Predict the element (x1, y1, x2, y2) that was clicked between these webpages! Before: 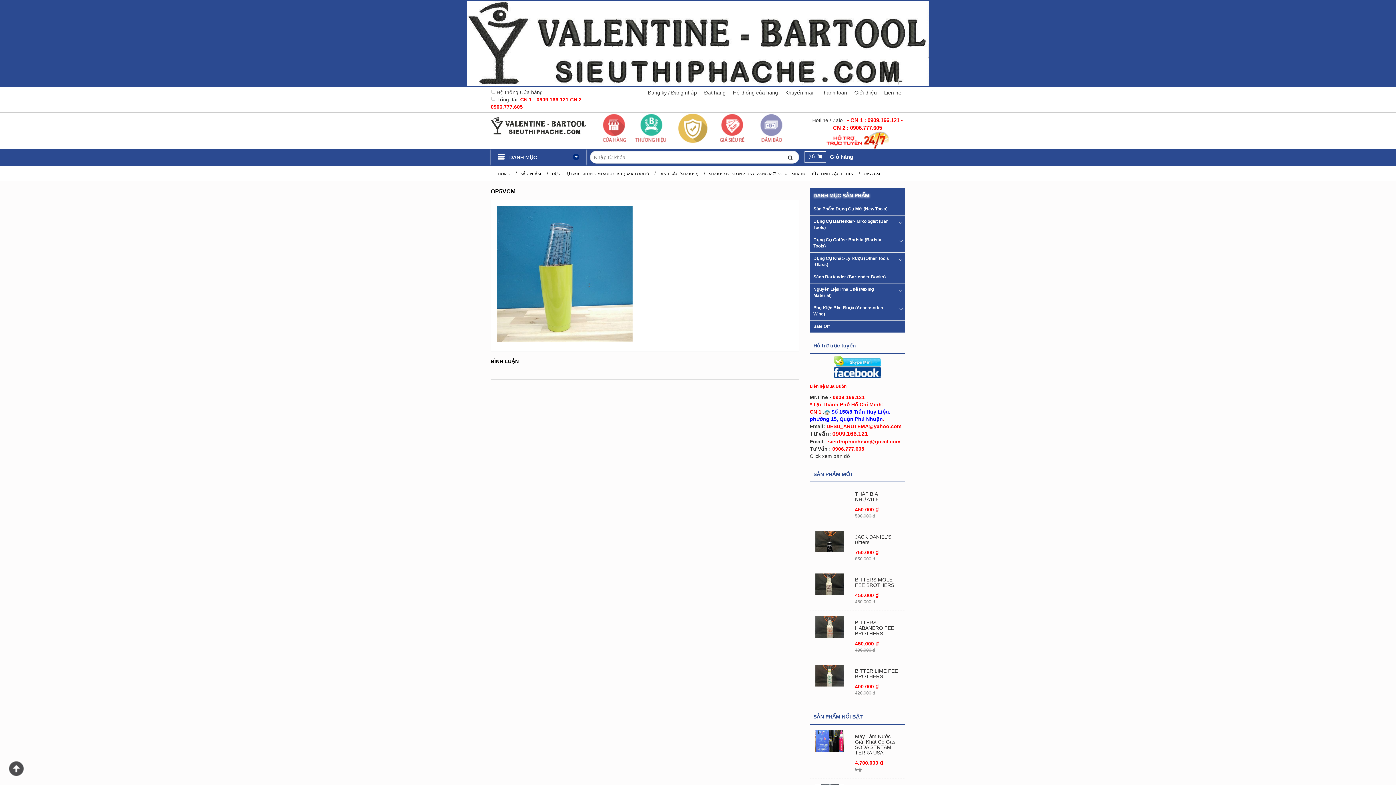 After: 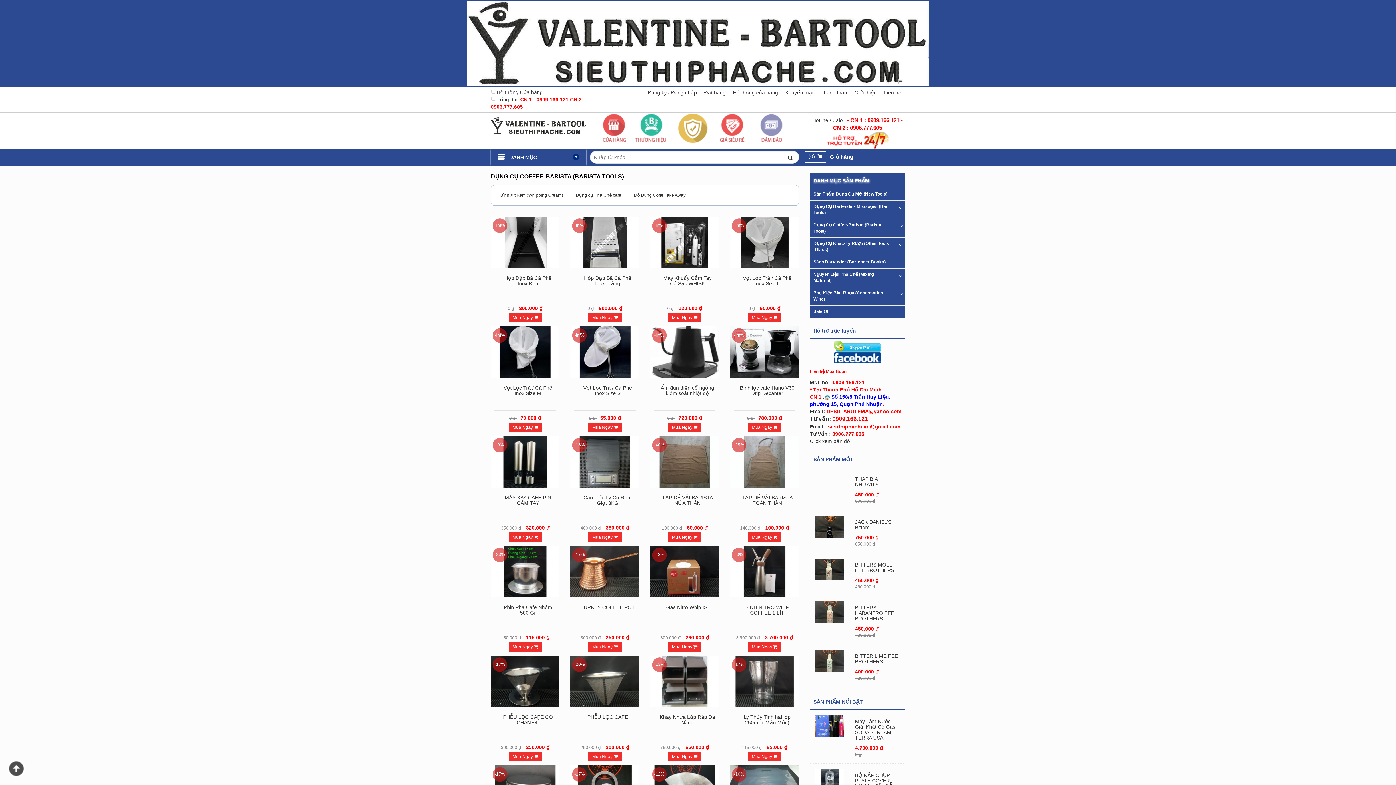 Action: label: Dụng Cụ Coffee-Barista (Barista Tools) bbox: (810, 234, 905, 252)